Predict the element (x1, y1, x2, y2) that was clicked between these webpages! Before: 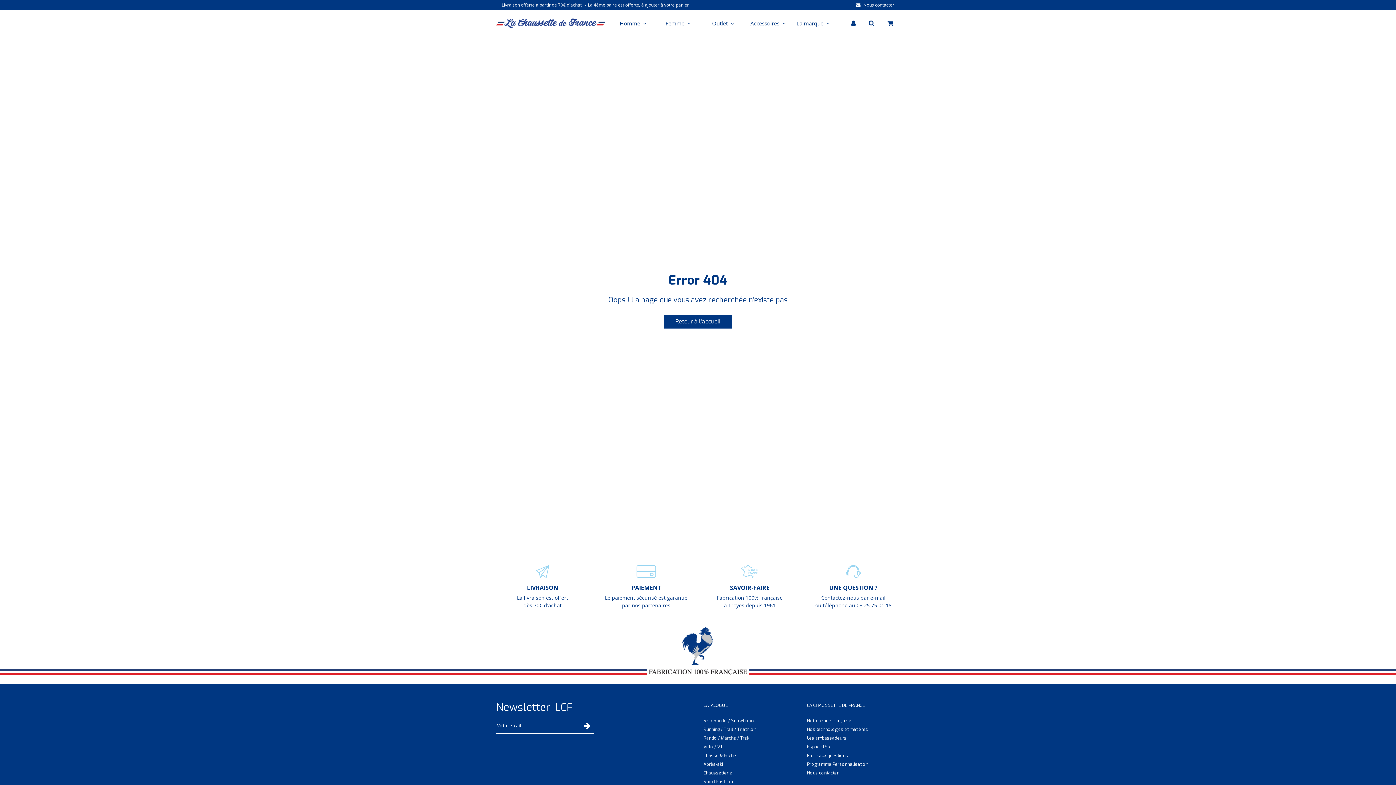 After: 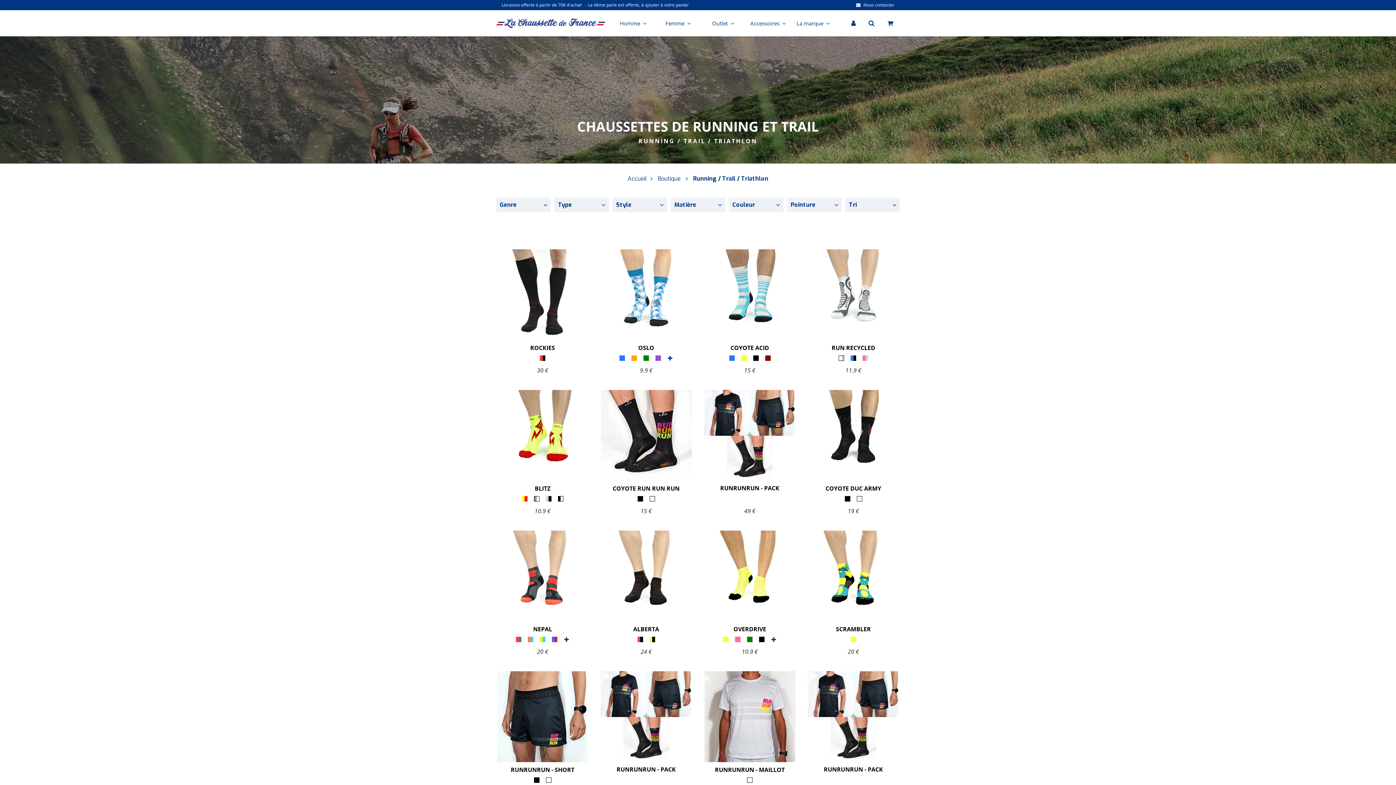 Action: bbox: (703, 726, 756, 732) label: Running / Trail / Triathlon